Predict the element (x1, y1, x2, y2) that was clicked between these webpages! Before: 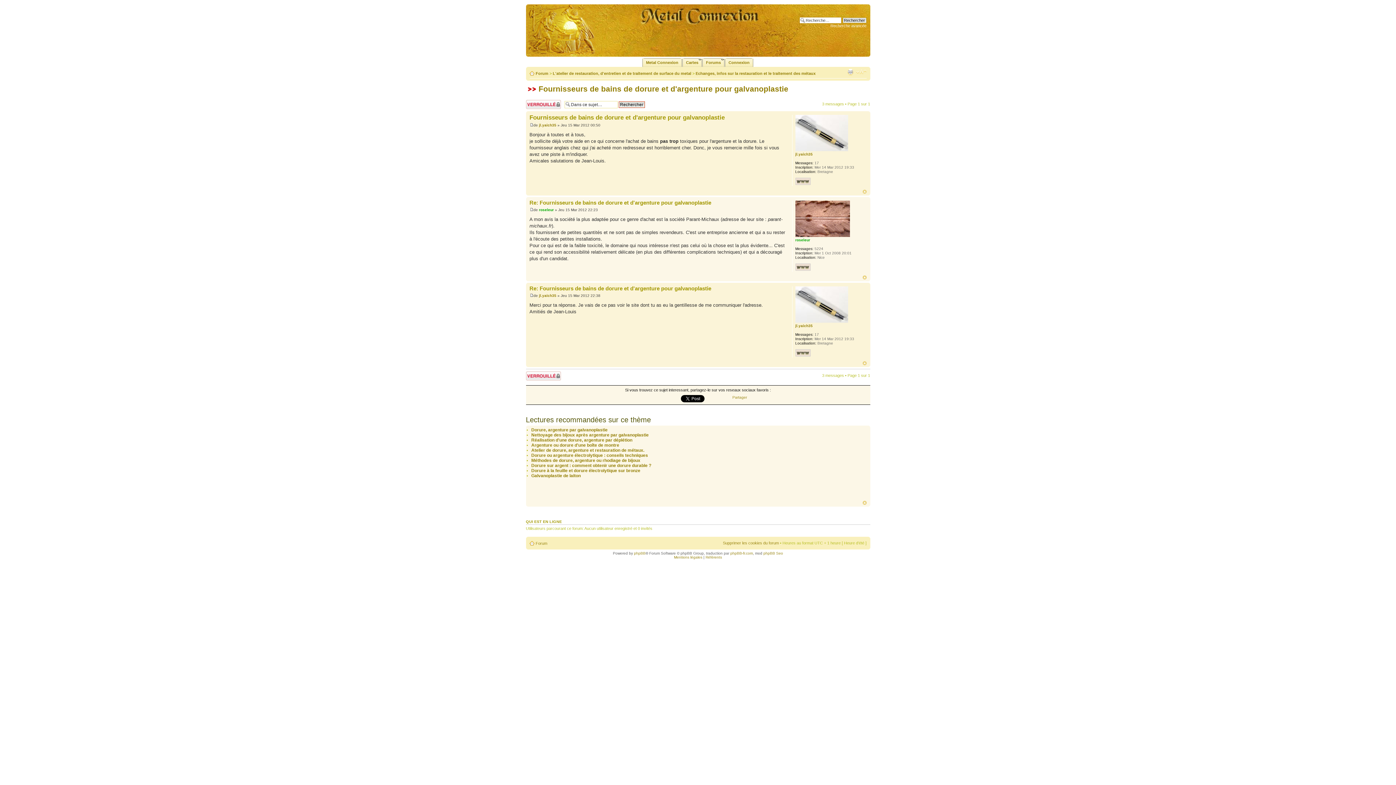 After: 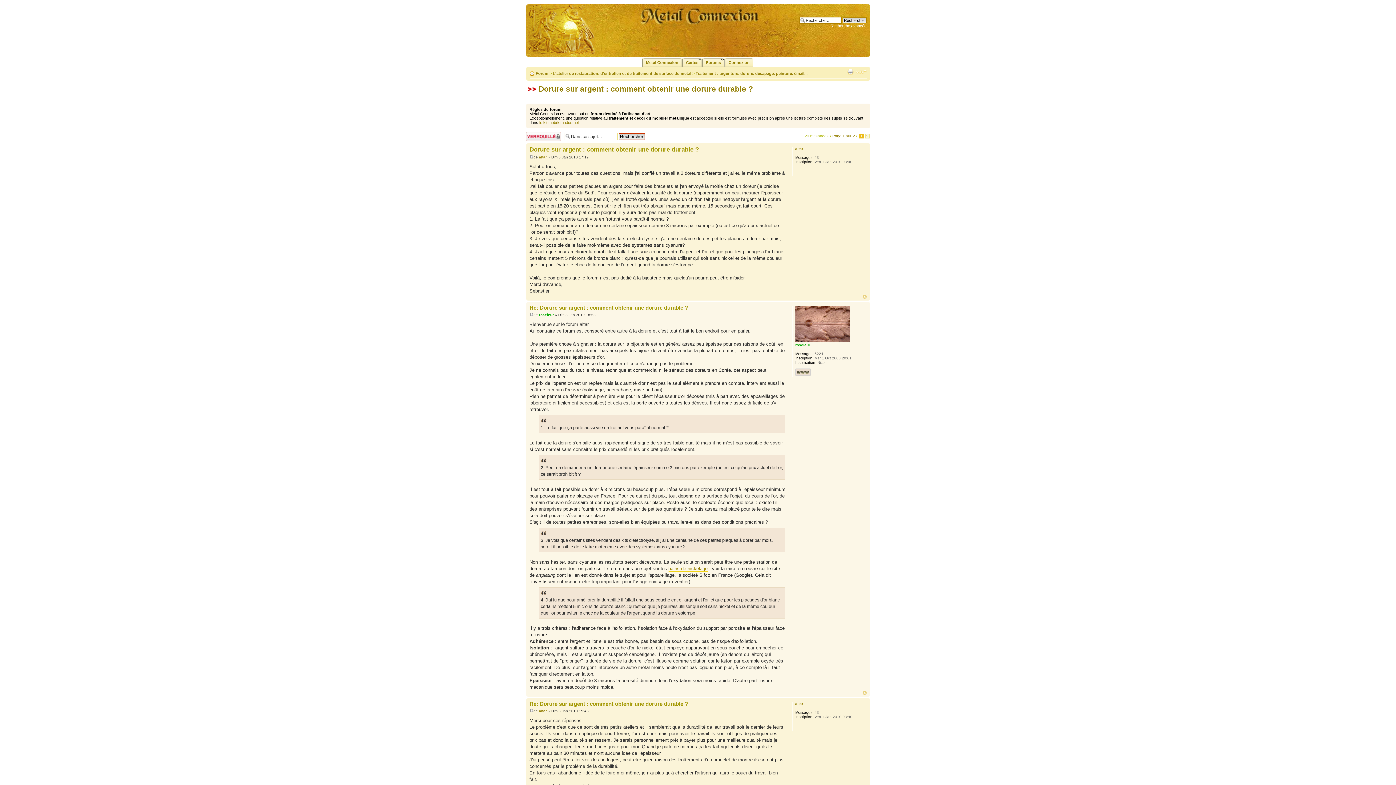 Action: label: Dorure sur argent : comment obtenir une dorure durable ? bbox: (531, 463, 651, 468)